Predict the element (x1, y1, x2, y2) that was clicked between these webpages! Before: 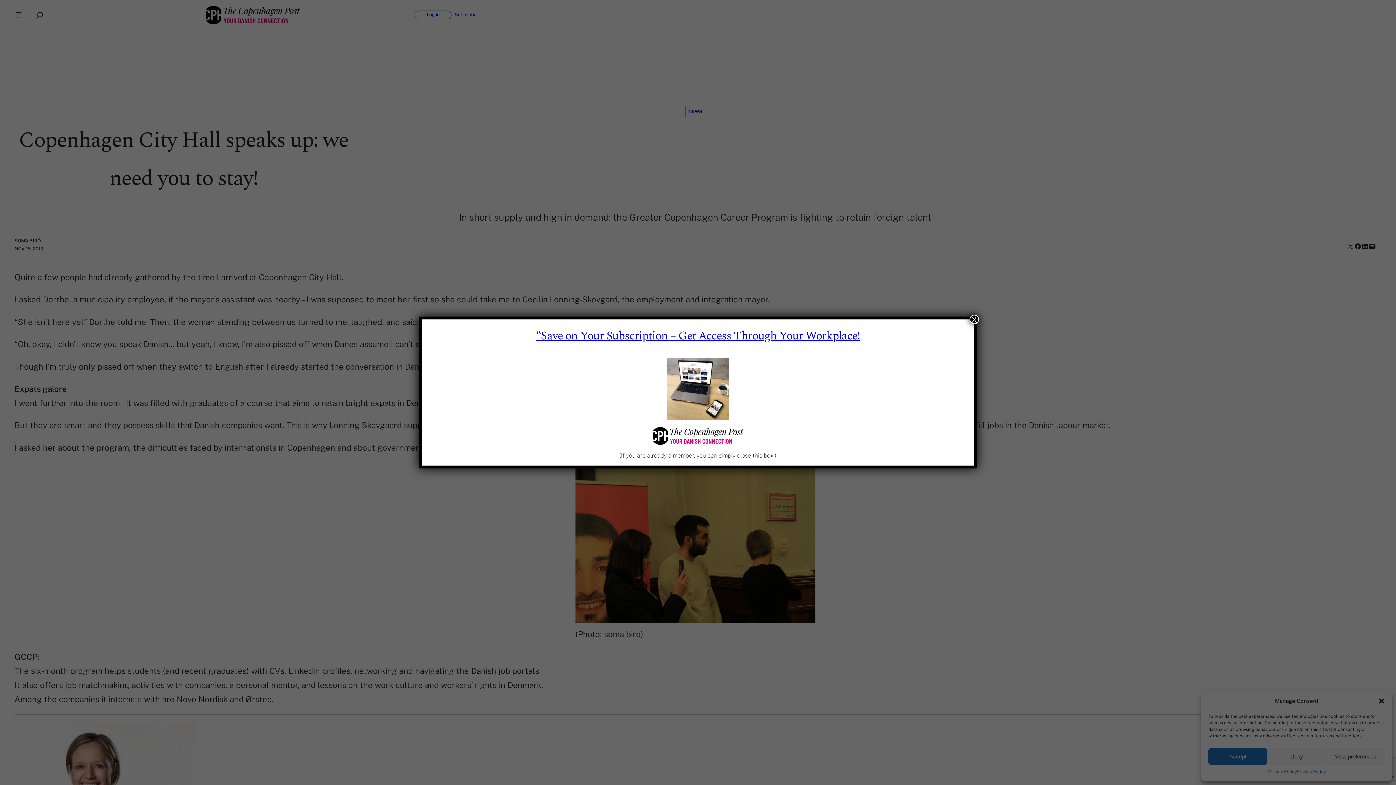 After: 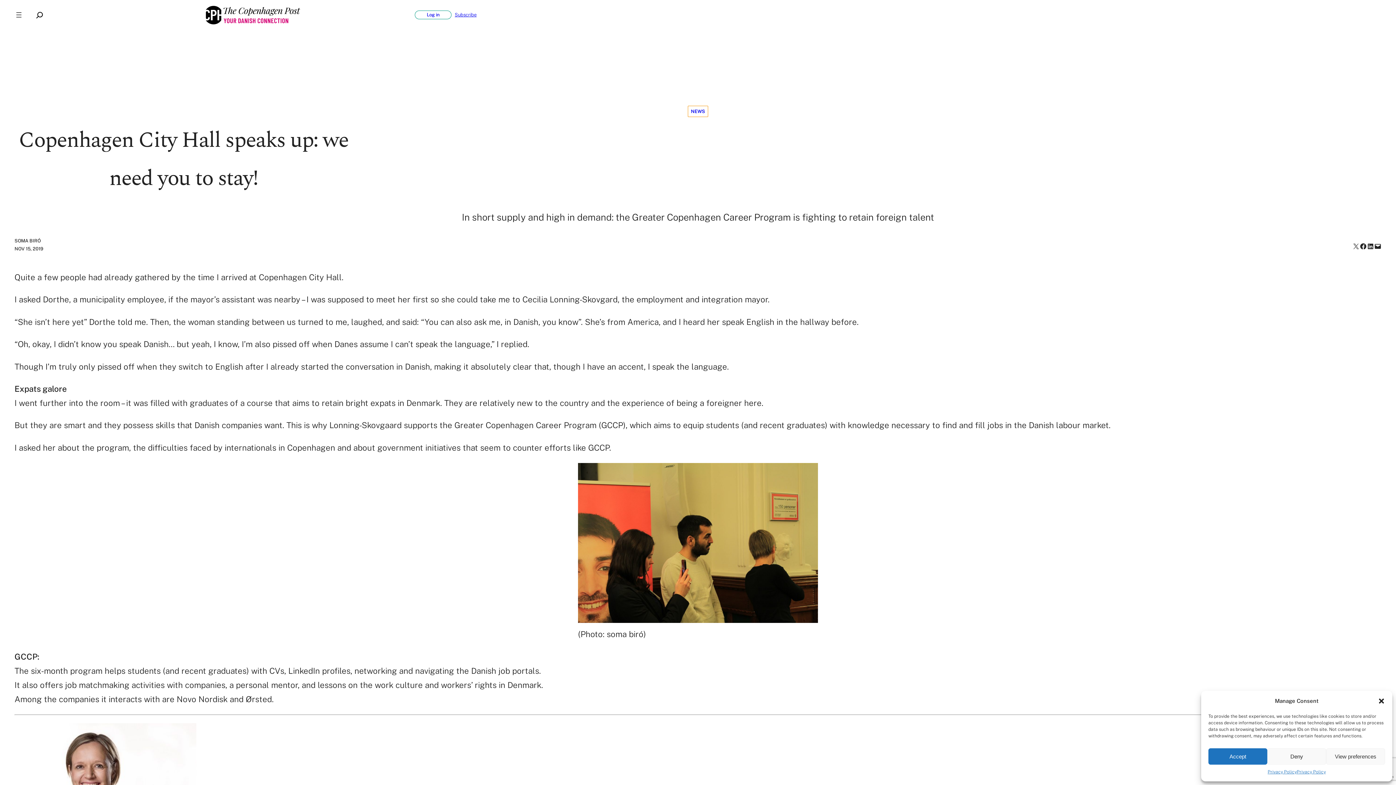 Action: label: Close bbox: (969, 314, 979, 324)